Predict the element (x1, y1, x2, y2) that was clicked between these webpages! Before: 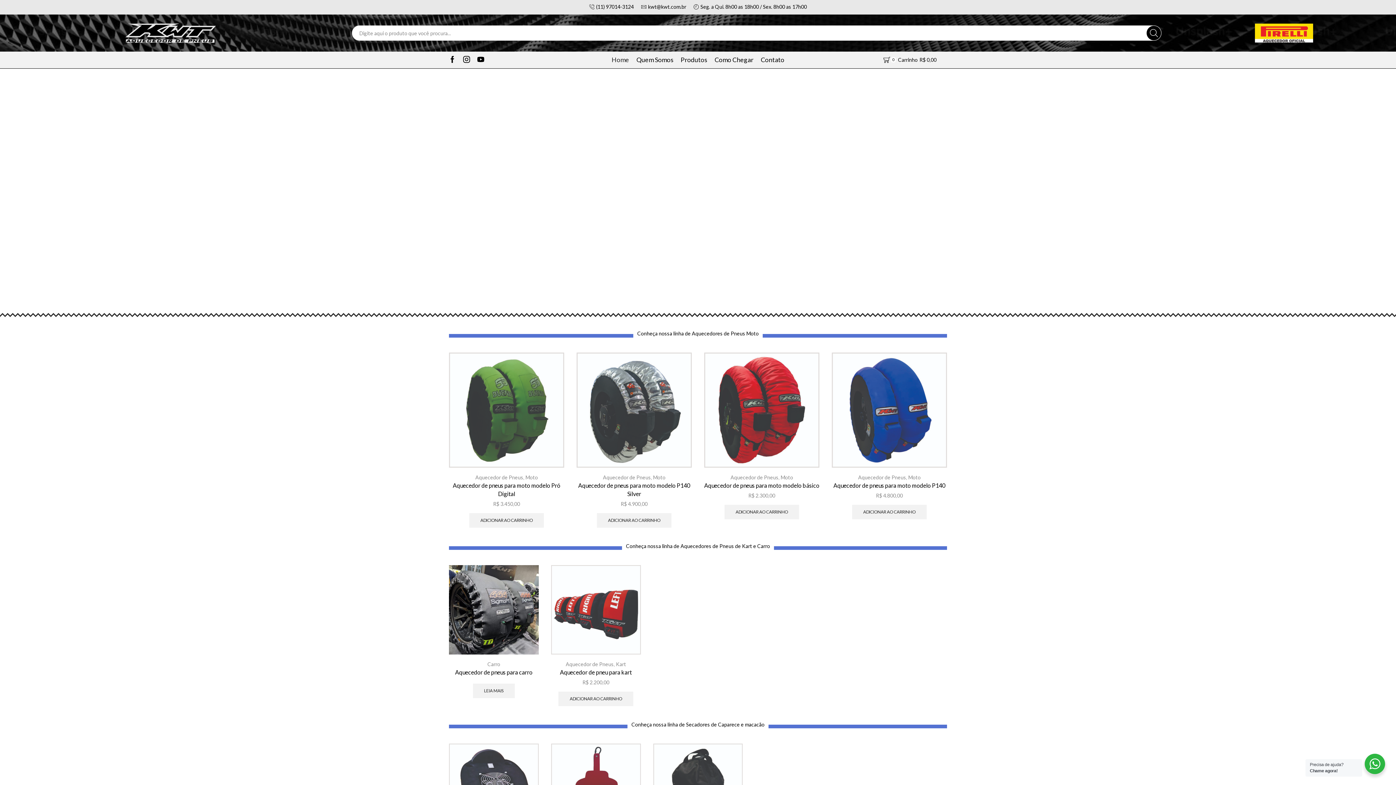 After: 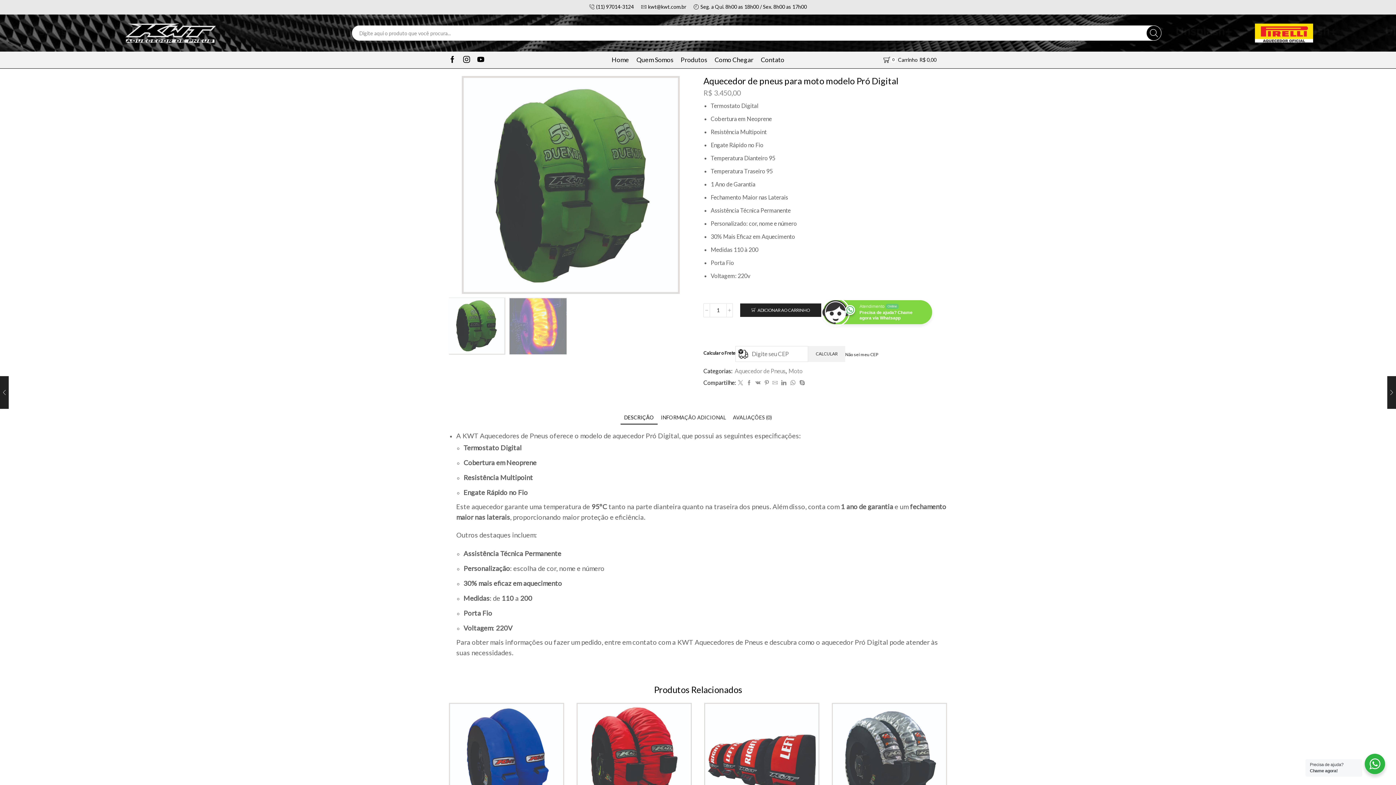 Action: bbox: (0, 76, 1396, 312)